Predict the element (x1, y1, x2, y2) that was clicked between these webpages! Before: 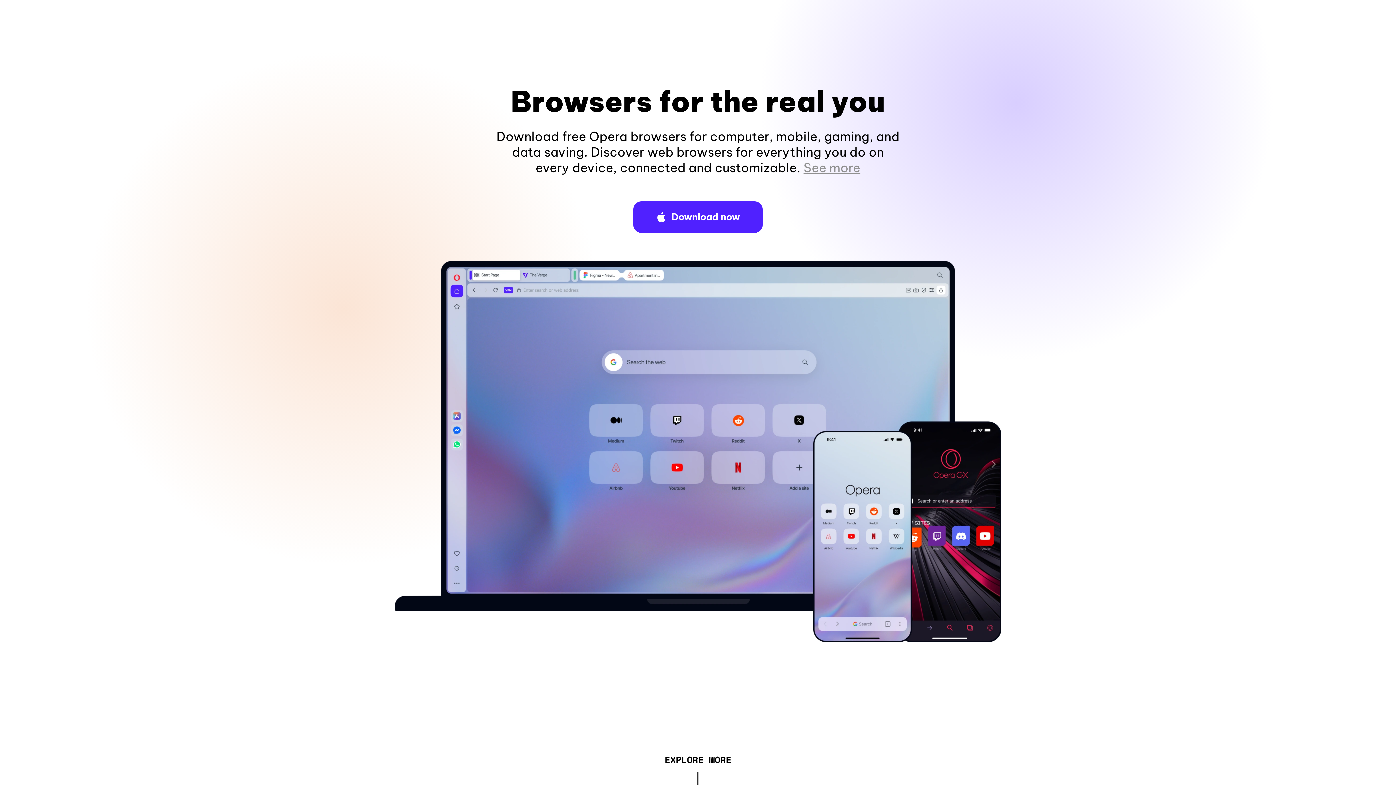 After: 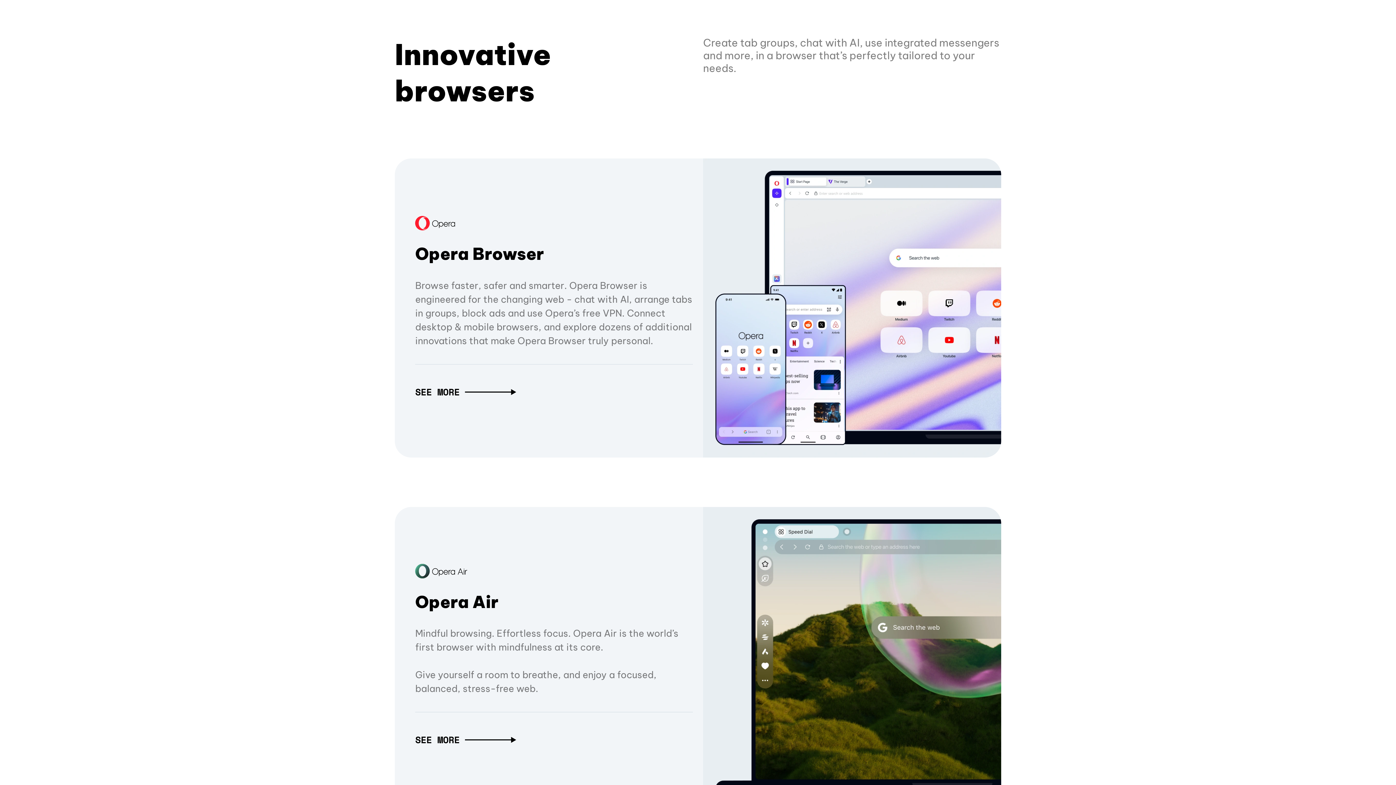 Action: bbox: (664, 757, 731, 765) label: EXPLORE MORE